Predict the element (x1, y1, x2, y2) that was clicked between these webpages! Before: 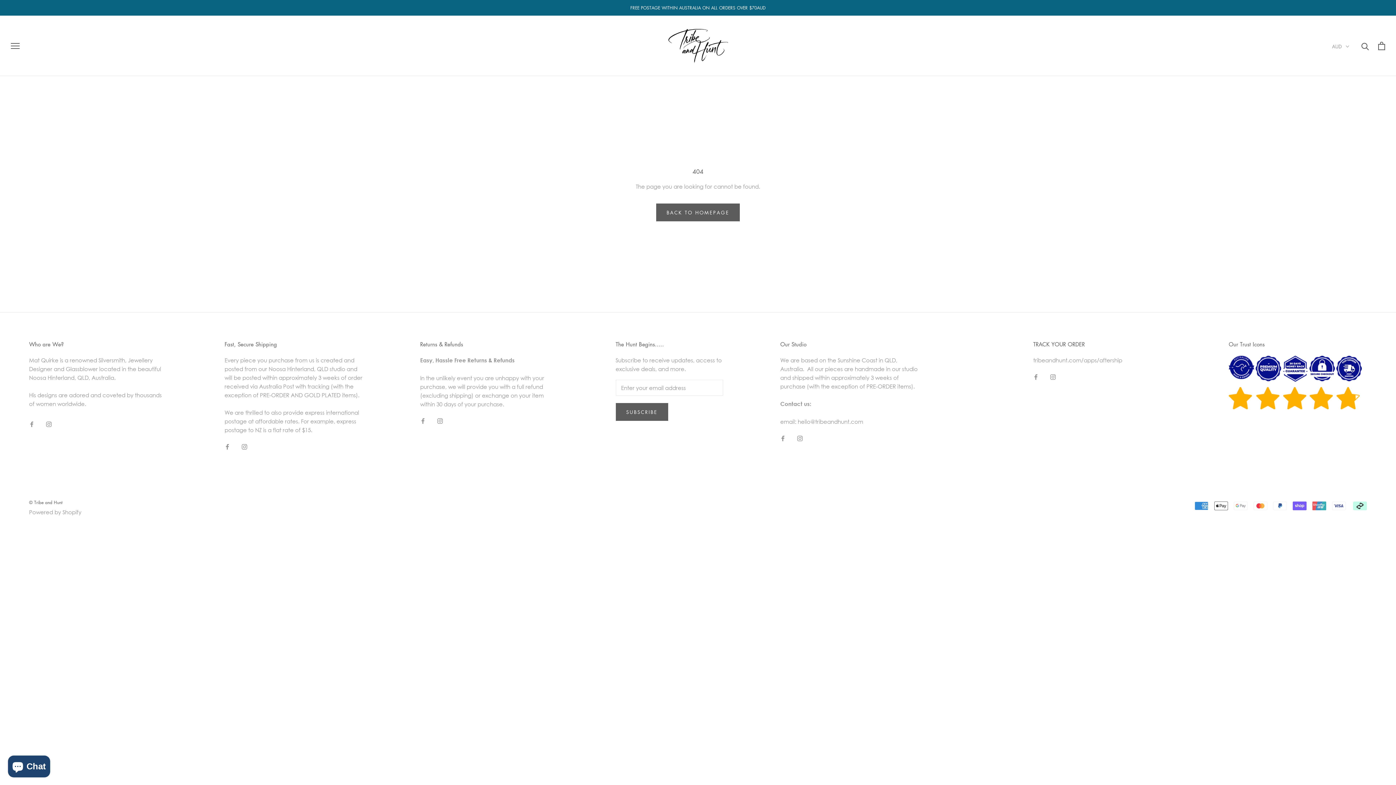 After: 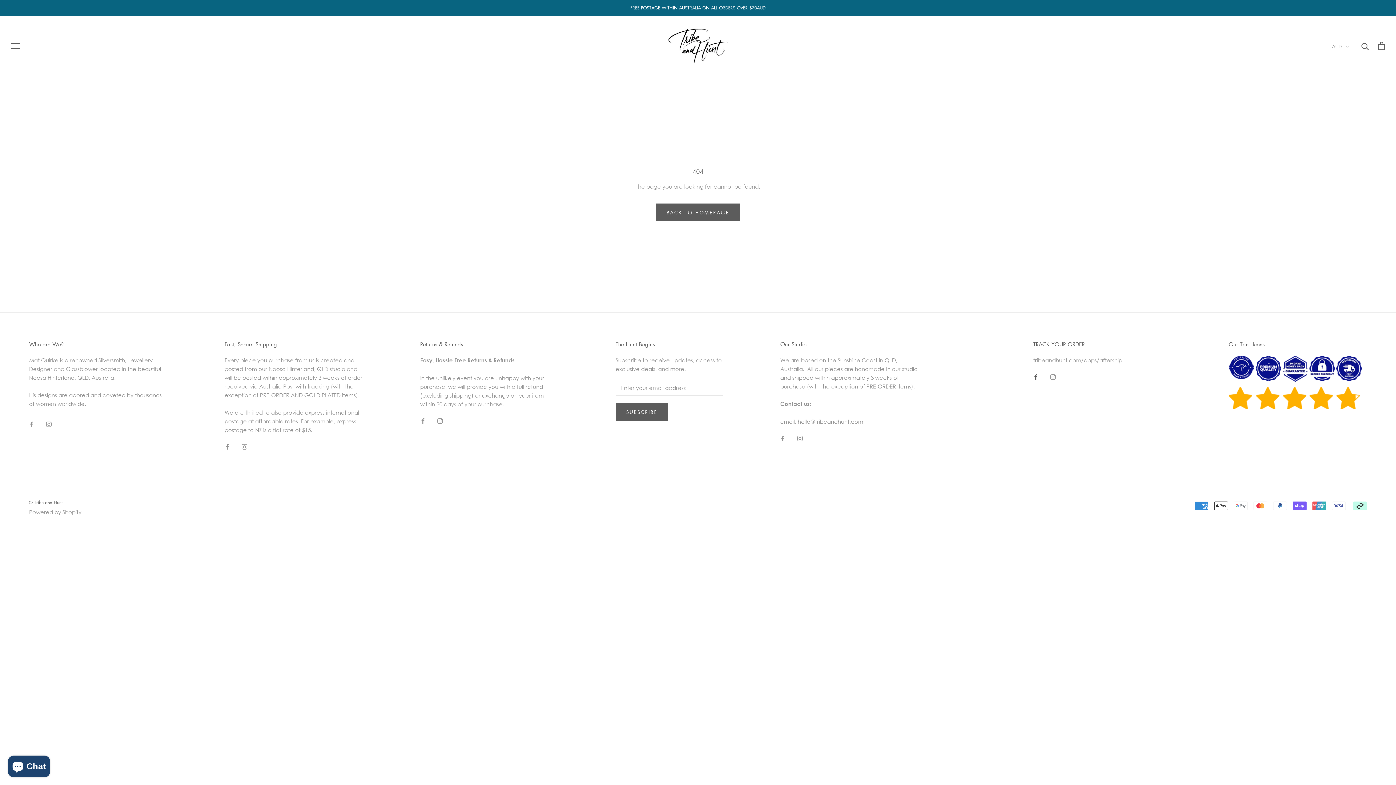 Action: label: Facebook bbox: (1033, 372, 1038, 380)